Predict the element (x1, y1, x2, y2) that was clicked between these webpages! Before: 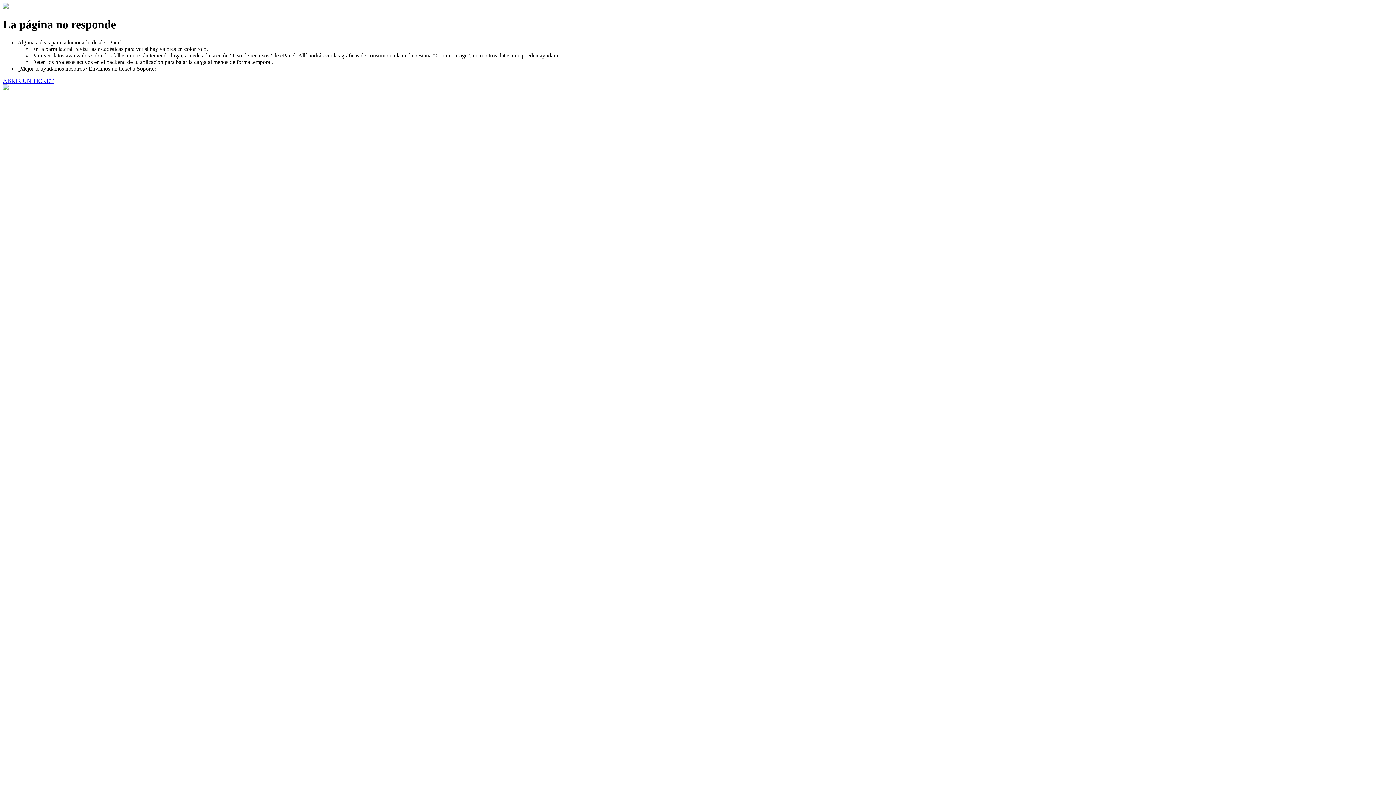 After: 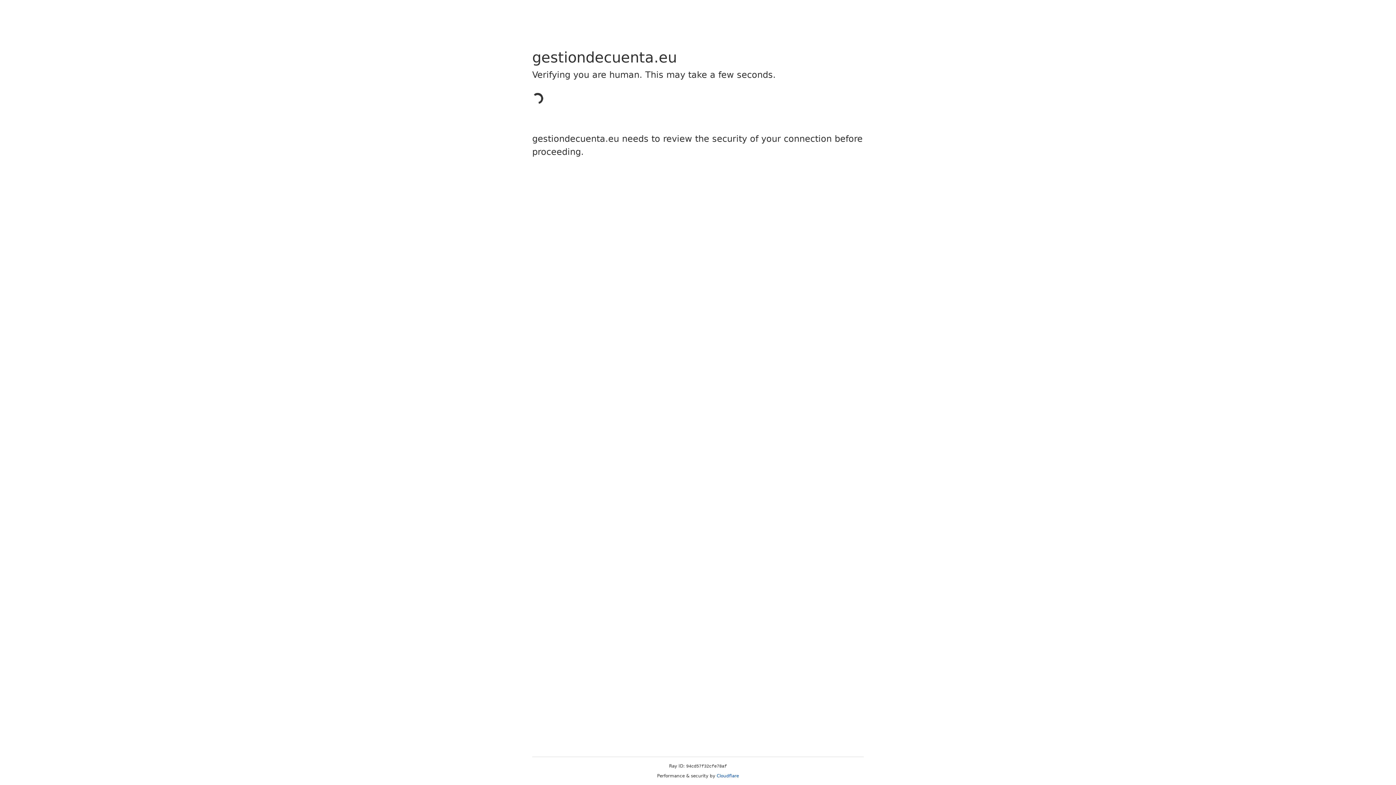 Action: label: ABRIR UN TICKET bbox: (2, 77, 53, 83)